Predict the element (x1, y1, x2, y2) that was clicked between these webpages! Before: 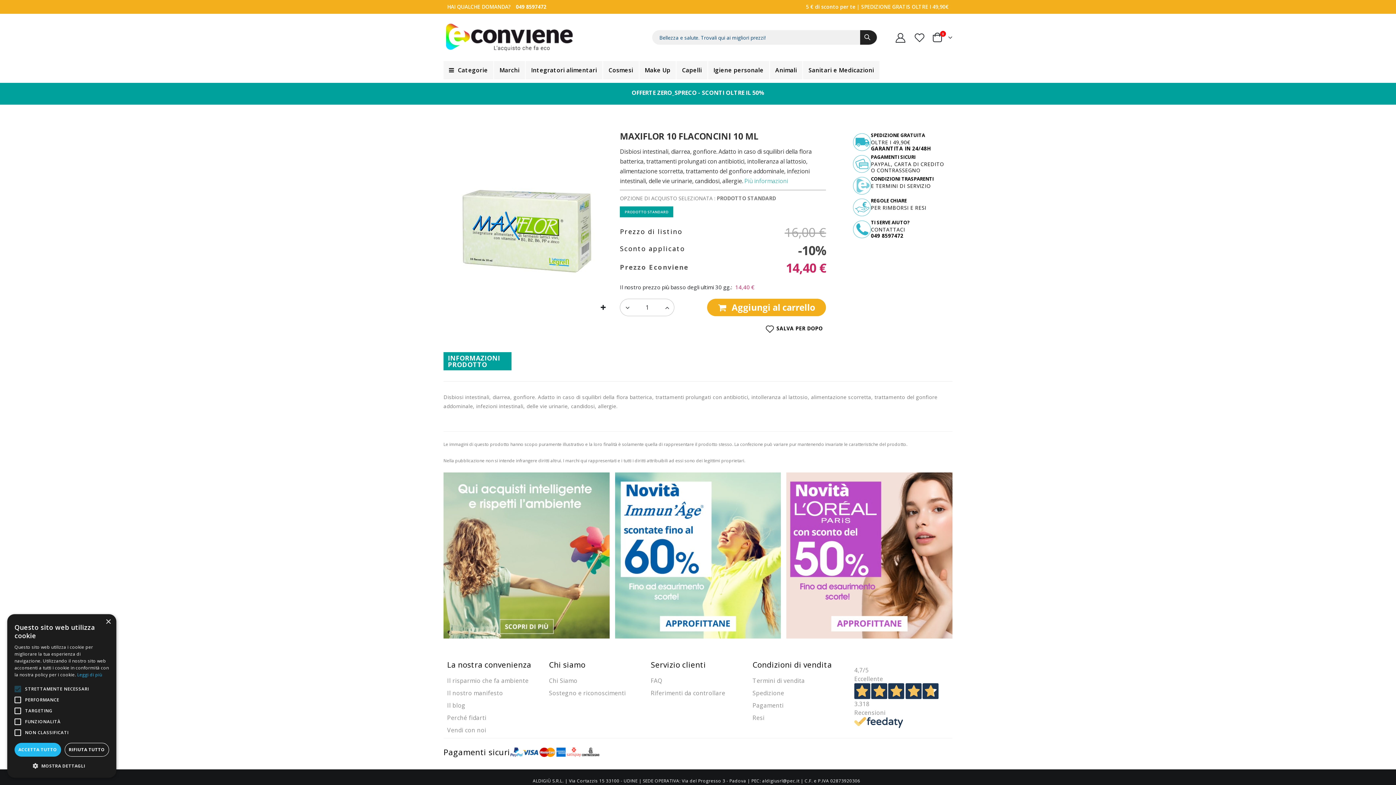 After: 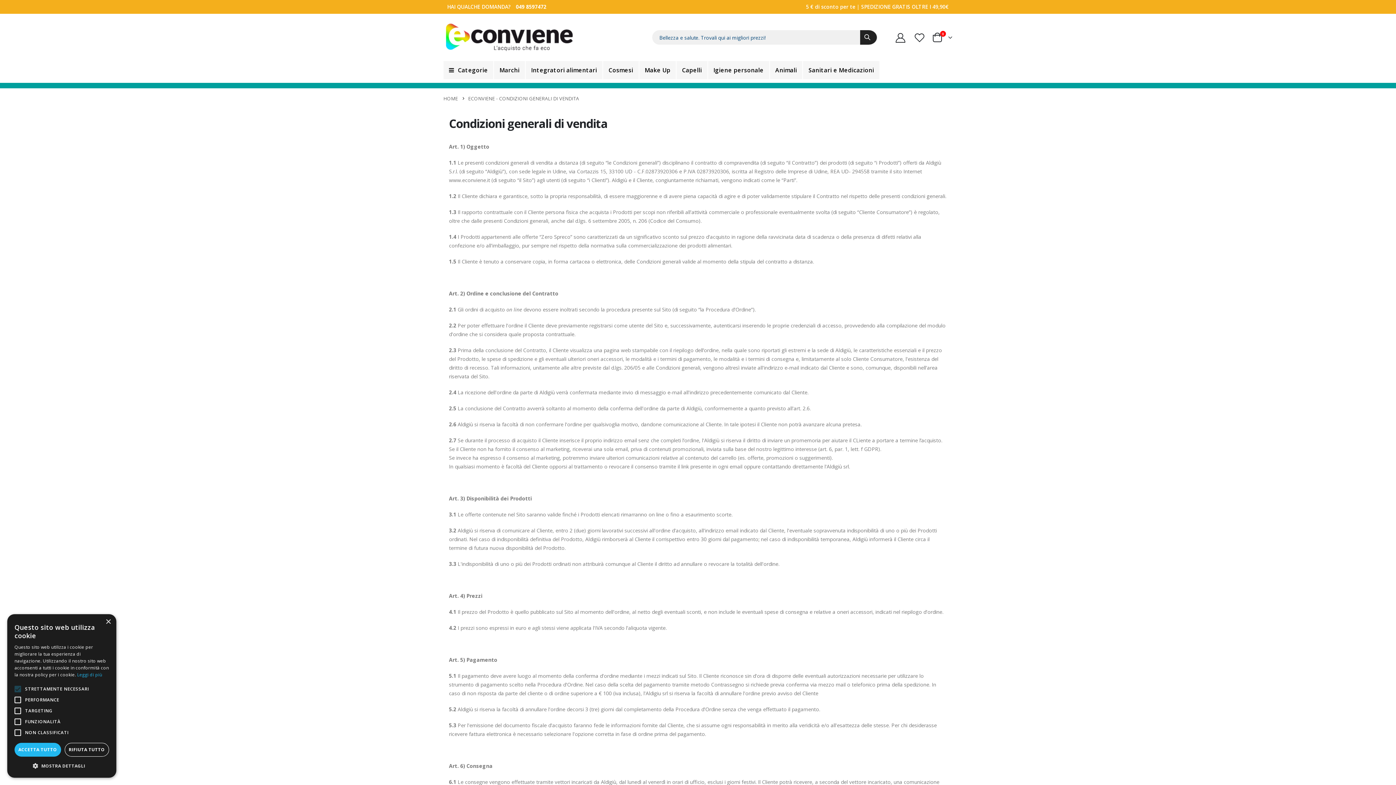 Action: bbox: (752, 676, 805, 684) label: Termini di vendita